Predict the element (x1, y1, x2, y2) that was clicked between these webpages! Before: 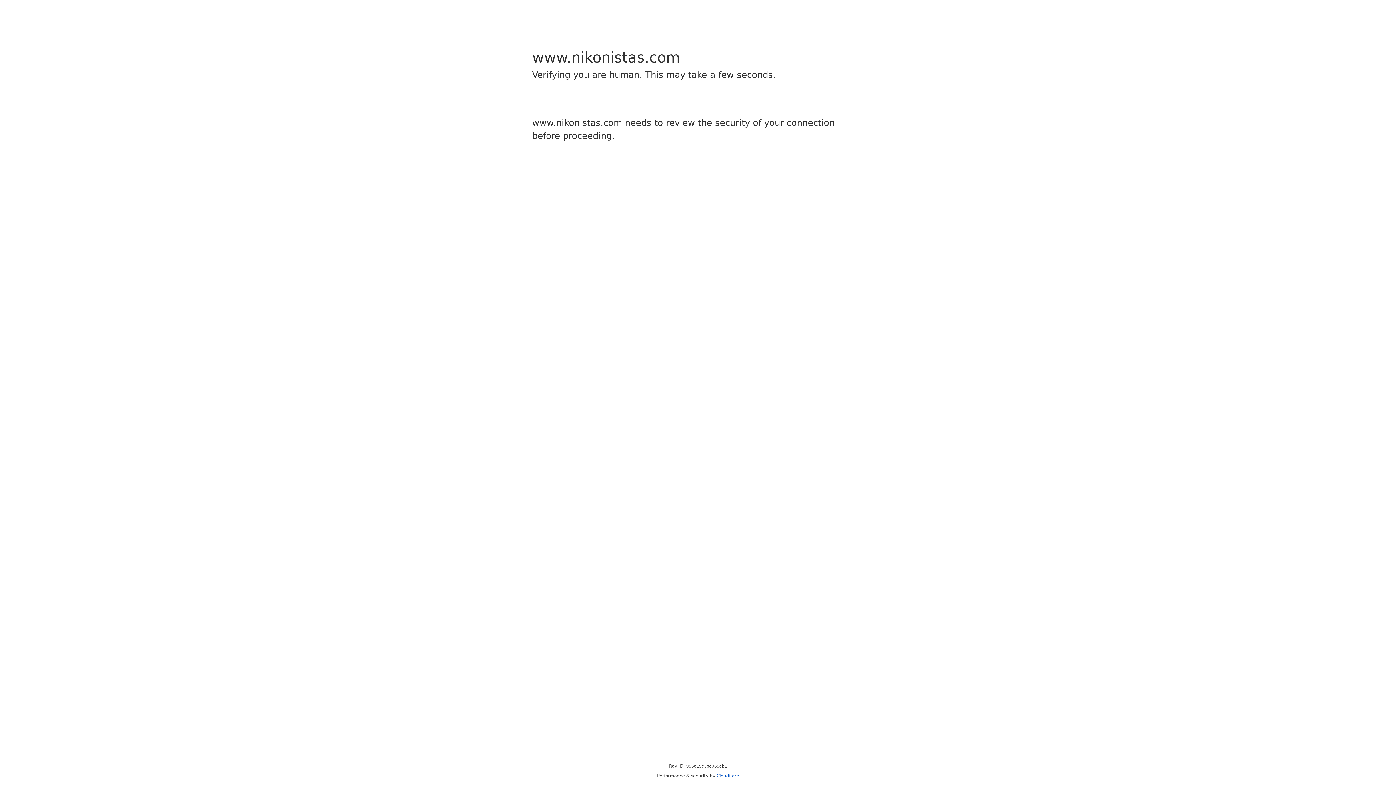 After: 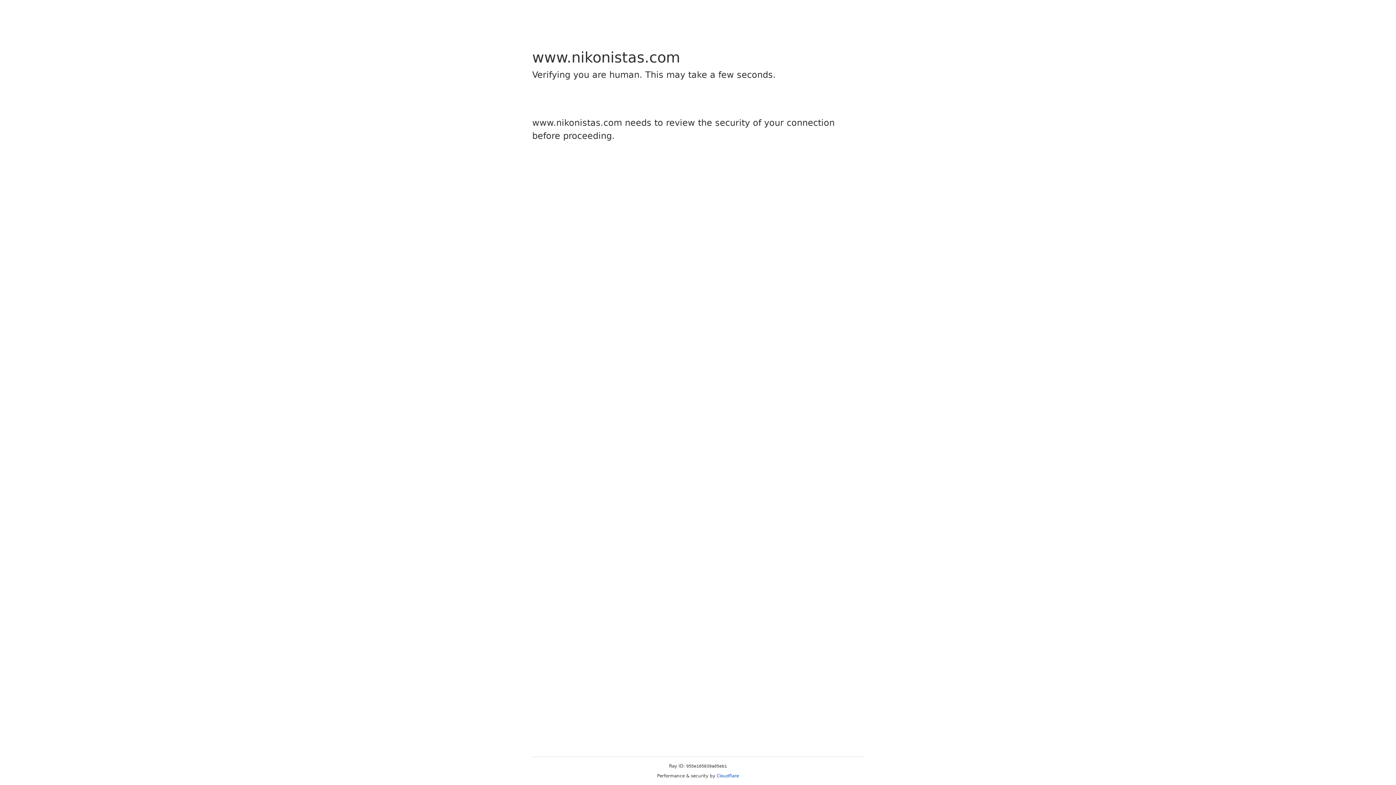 Action: label: Cloudflare bbox: (716, 773, 739, 778)